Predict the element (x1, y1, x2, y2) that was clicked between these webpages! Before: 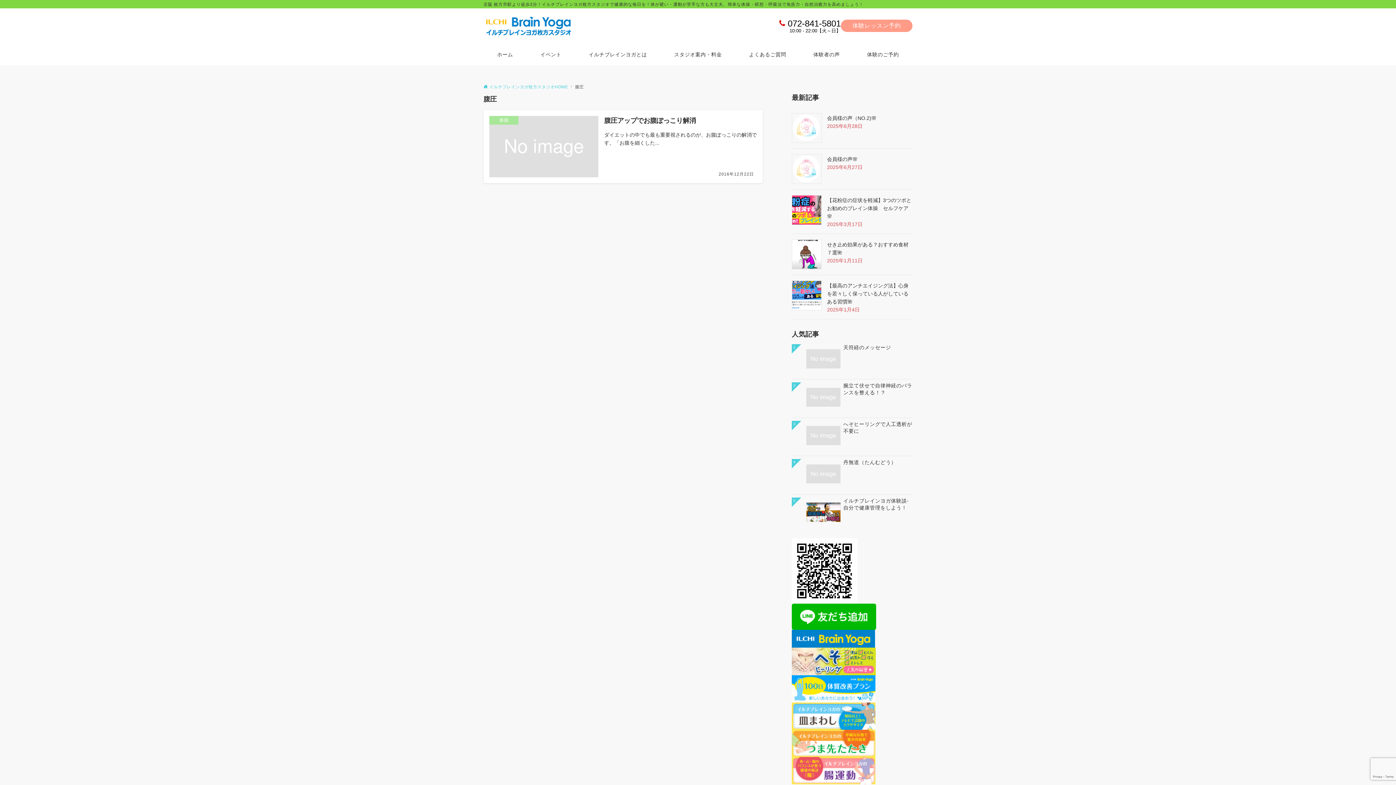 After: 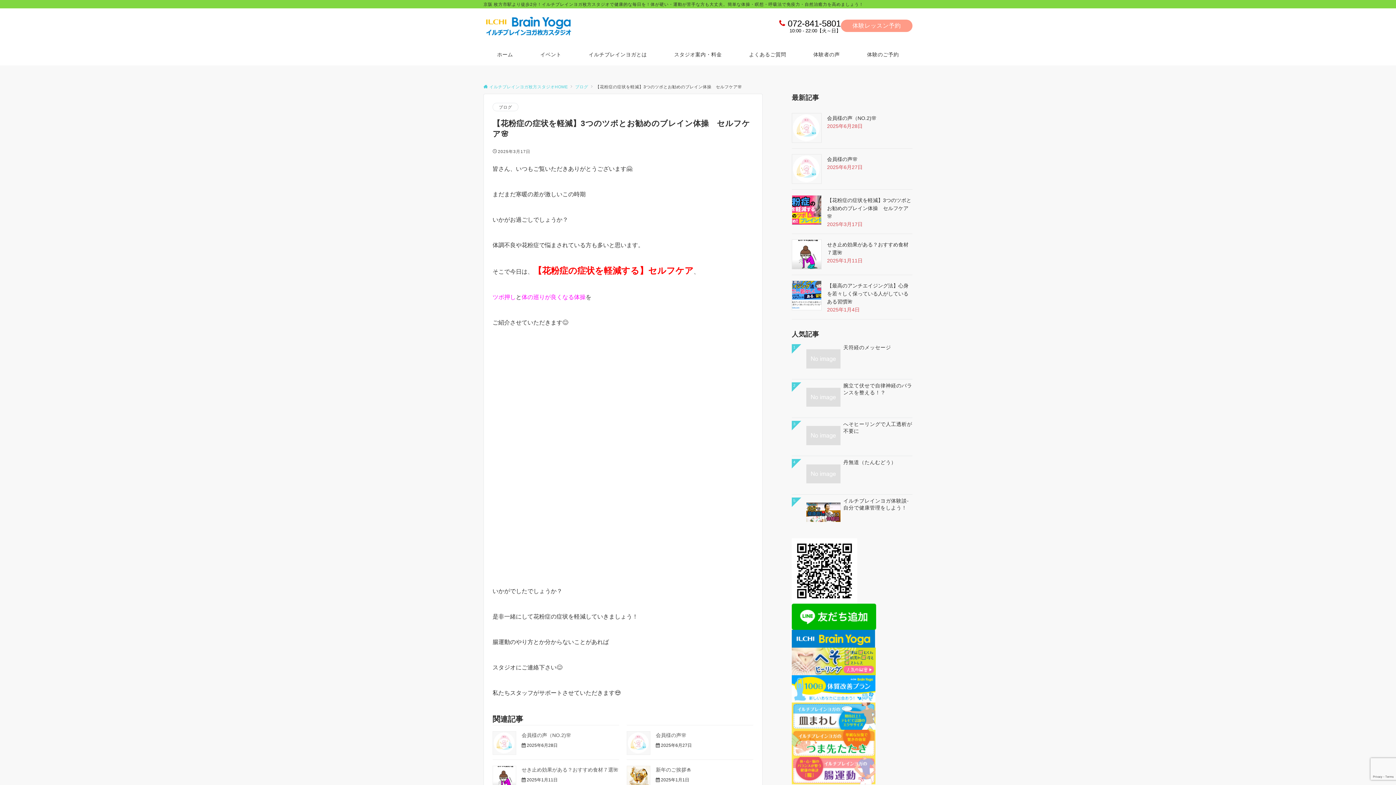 Action: bbox: (827, 197, 911, 219) label: 【花粉症の症状を軽減】3つのツボとお勧めのブレイン体操　セルフケア🌸